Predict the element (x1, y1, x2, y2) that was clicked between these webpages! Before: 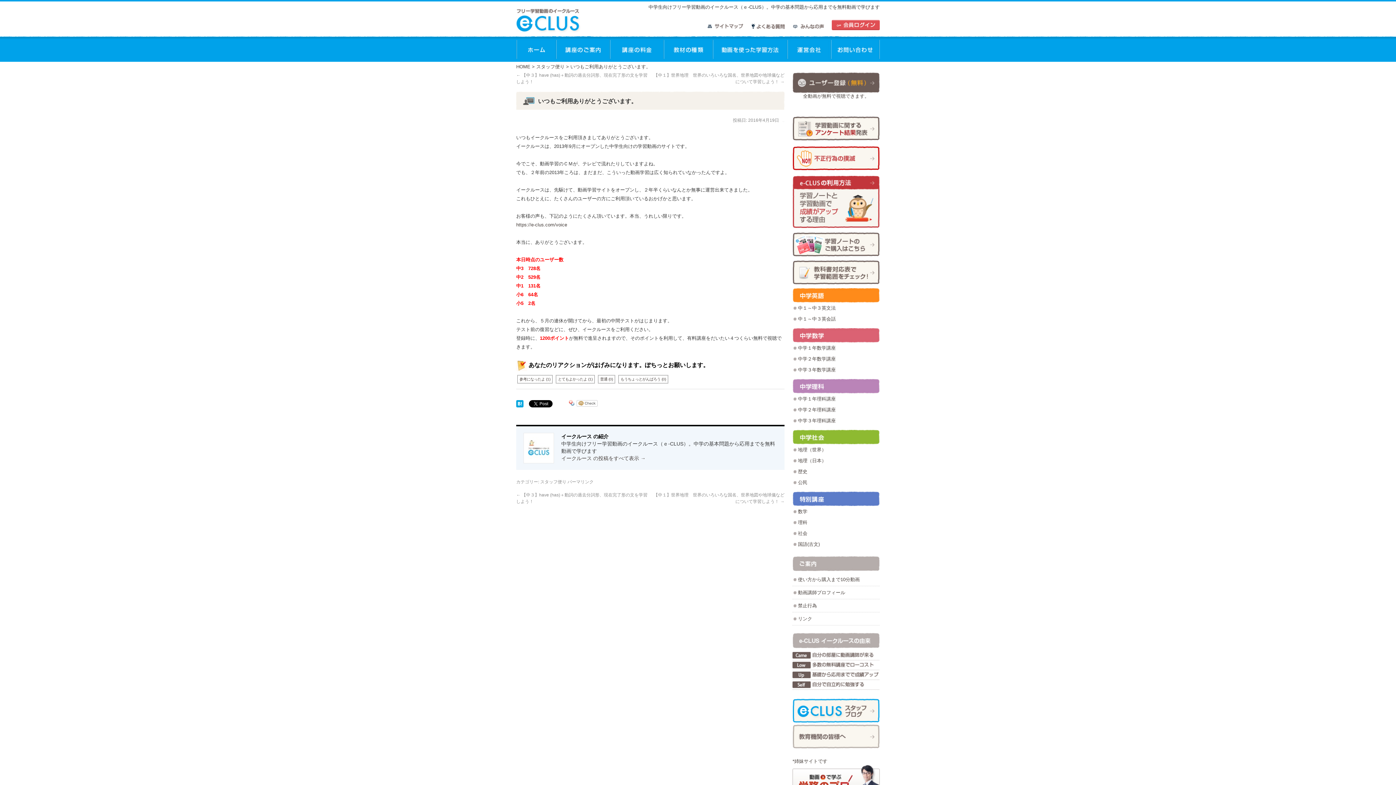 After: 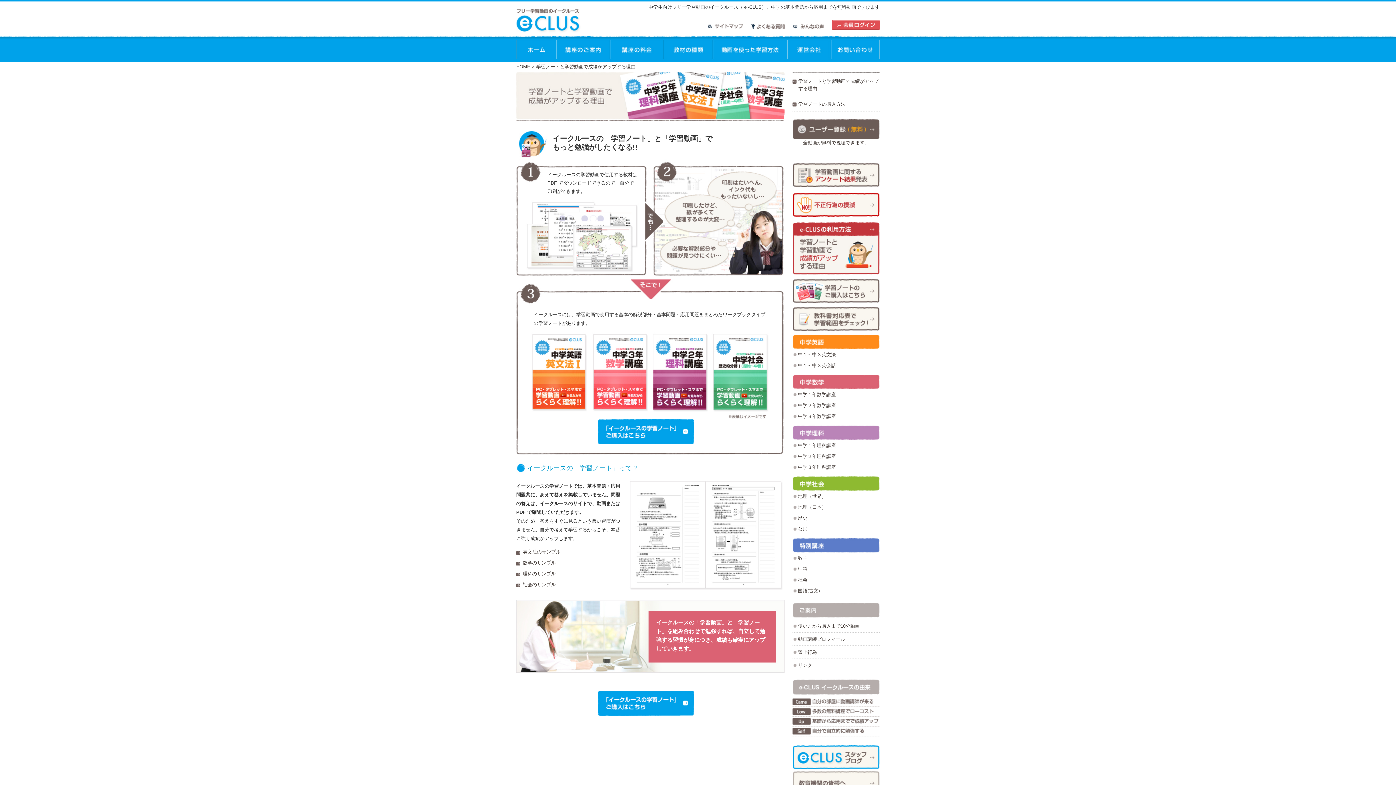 Action: bbox: (792, 176, 880, 228) label: 学習ノートと学習動画で成績がアップする理由